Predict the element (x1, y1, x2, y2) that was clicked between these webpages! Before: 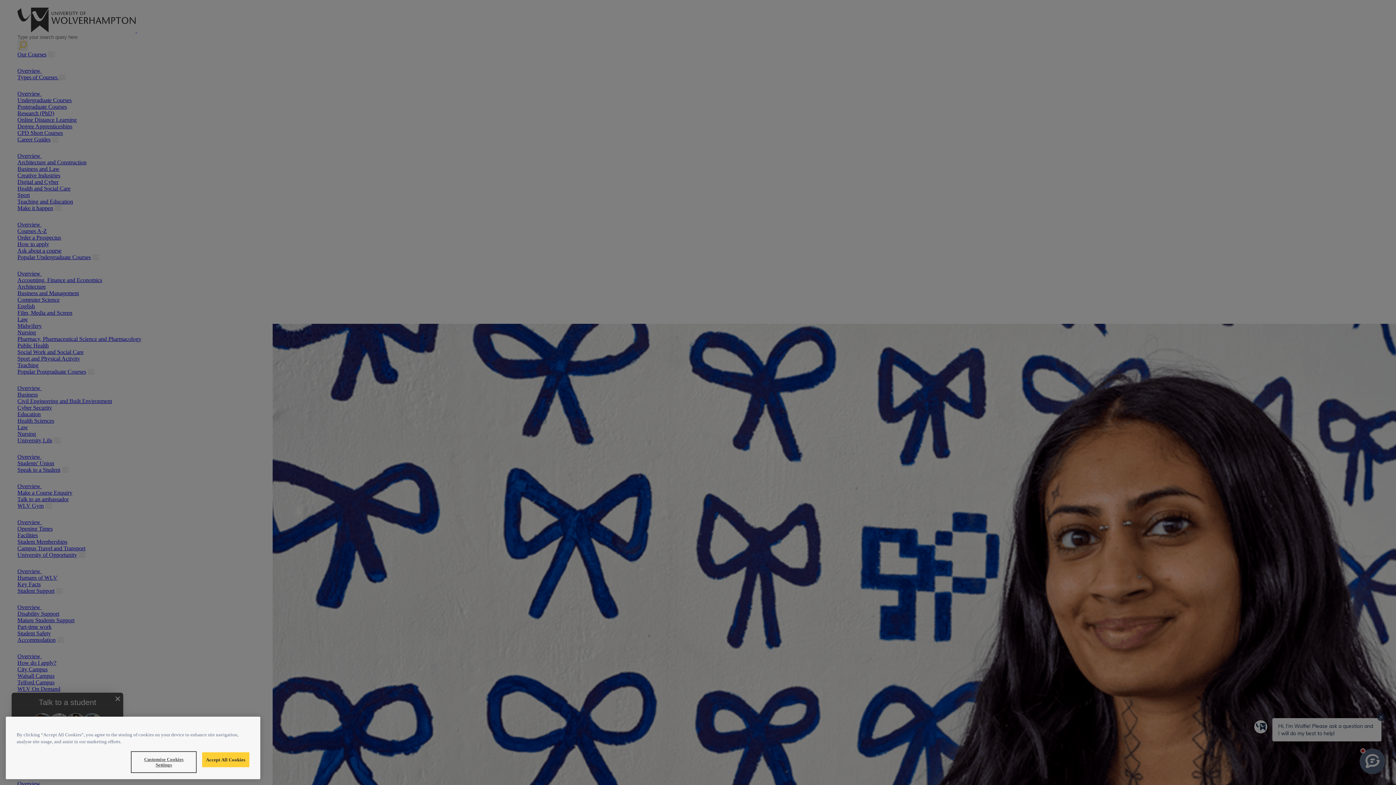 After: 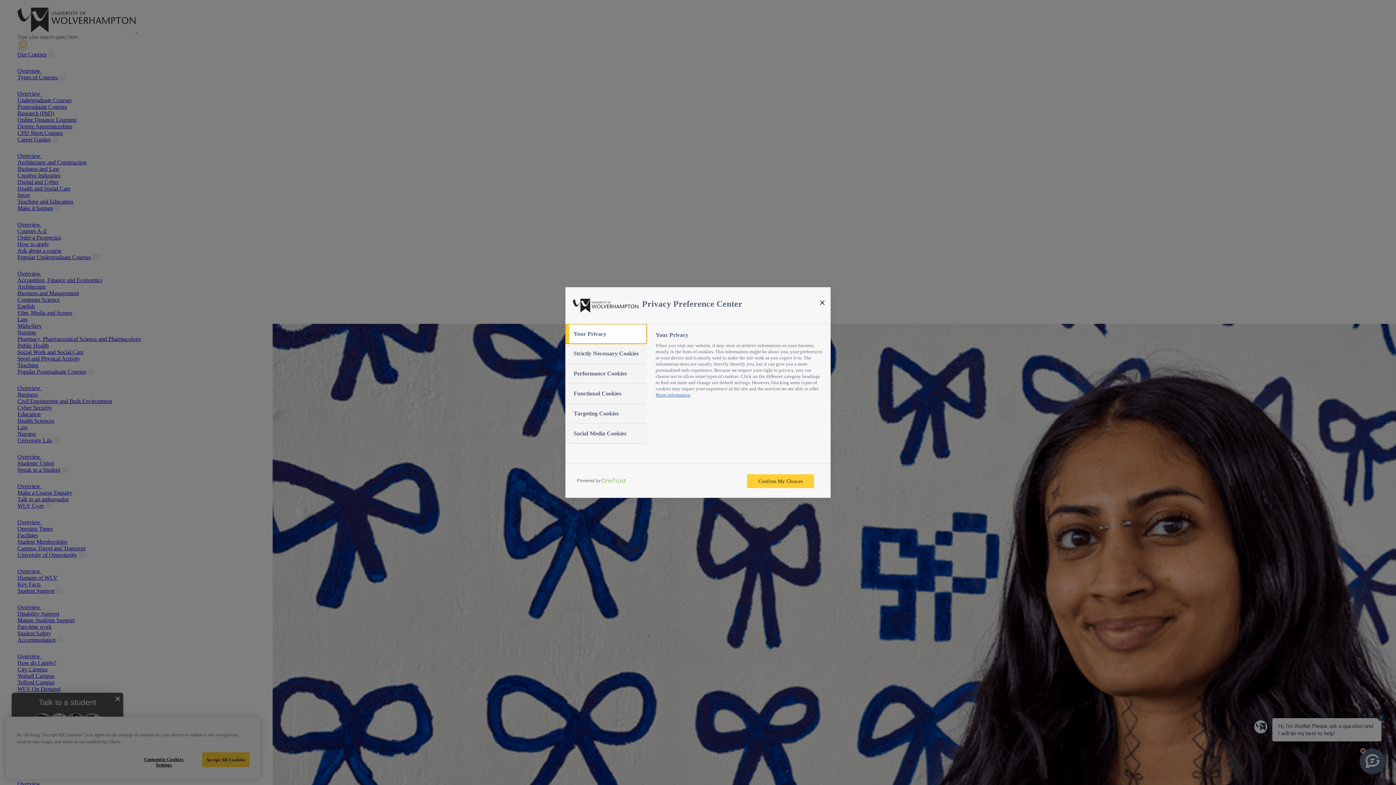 Action: bbox: (132, 752, 195, 772) label: Customise Cookies Settings